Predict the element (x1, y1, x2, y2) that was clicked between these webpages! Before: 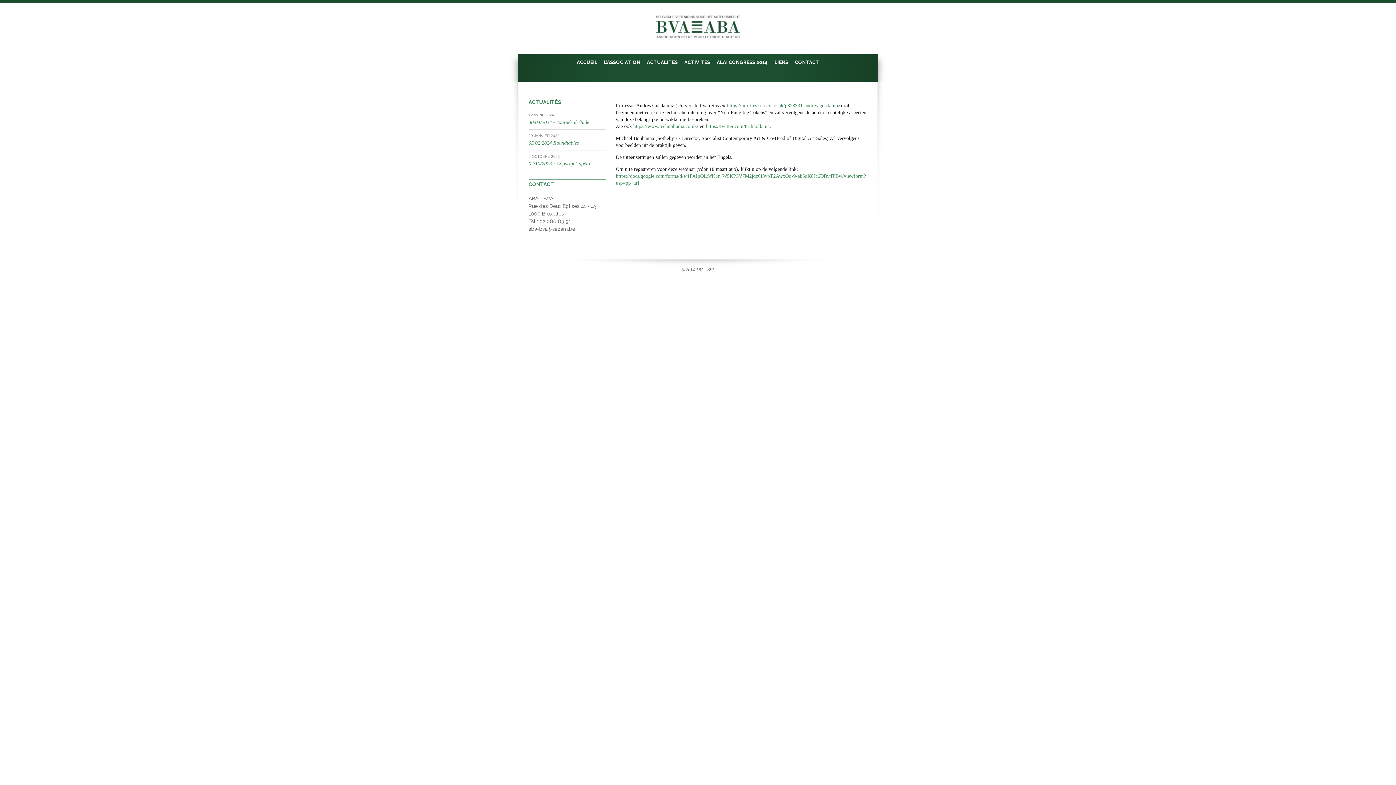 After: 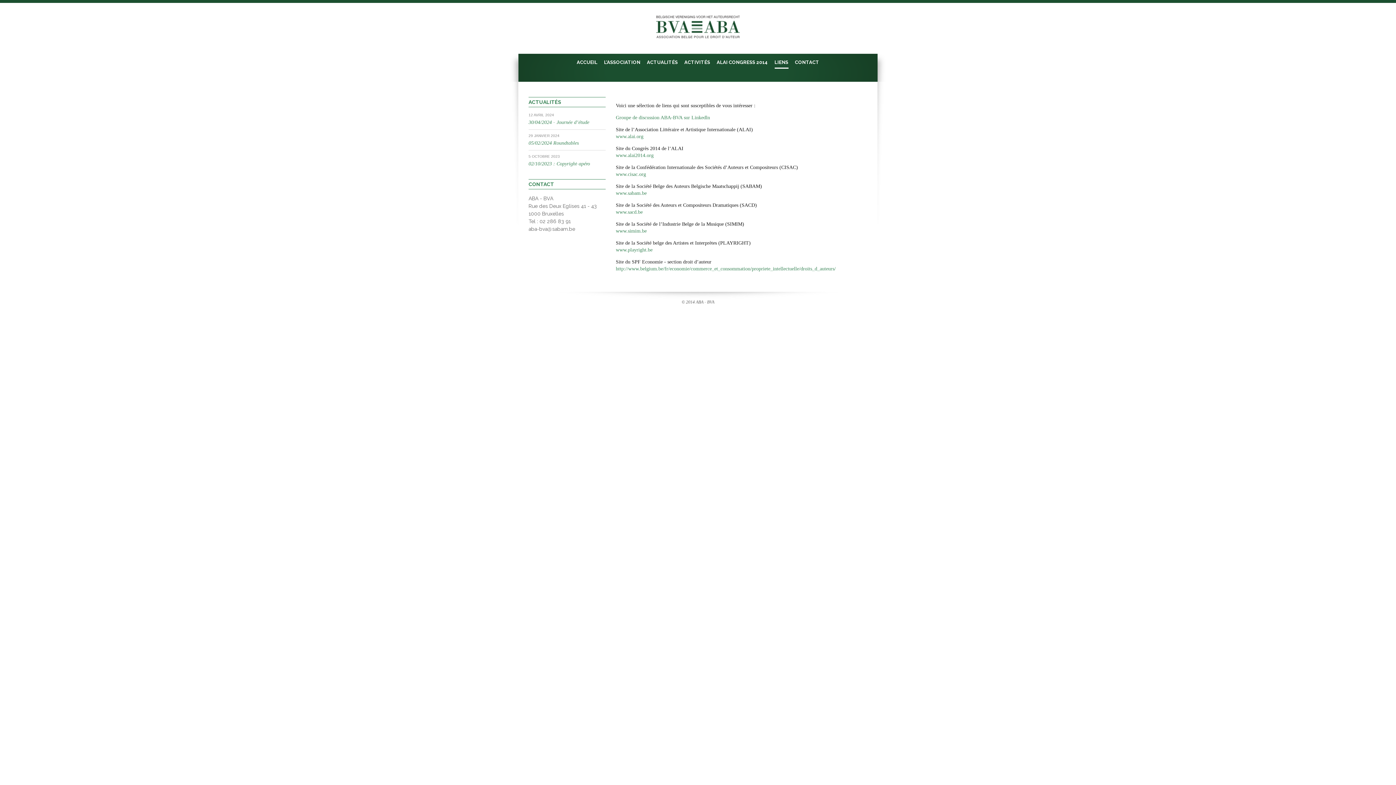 Action: label: LIENS bbox: (774, 57, 788, 68)